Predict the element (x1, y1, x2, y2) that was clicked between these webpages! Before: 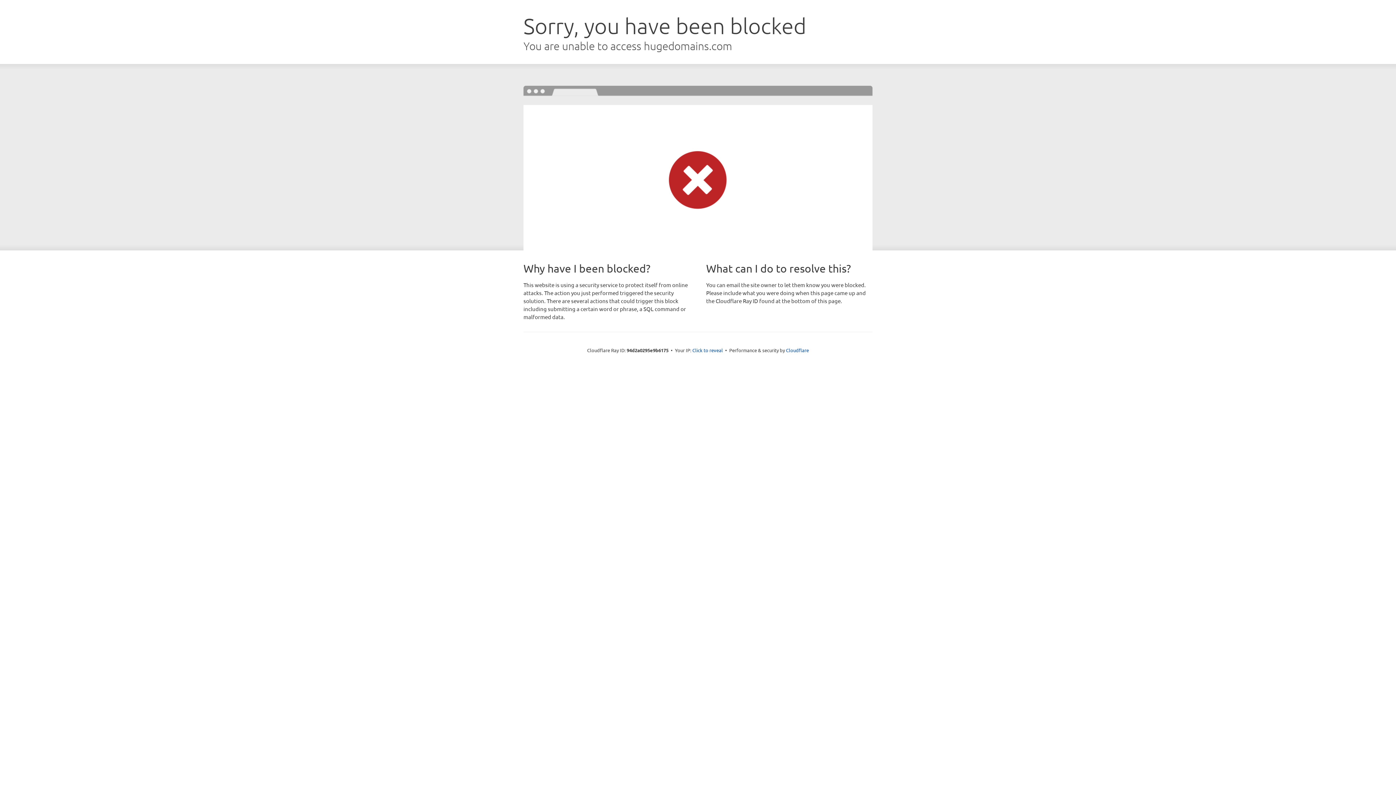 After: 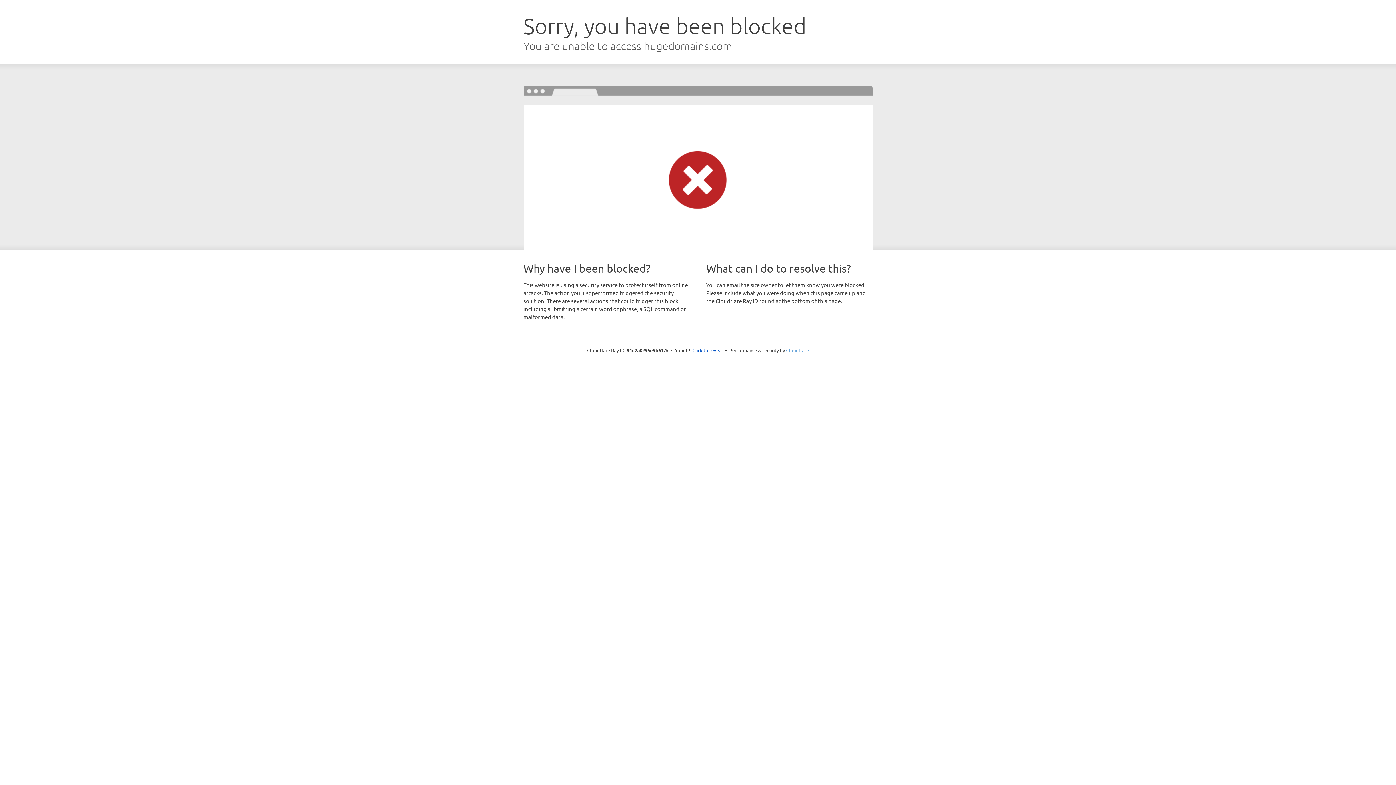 Action: bbox: (786, 347, 809, 353) label: Cloudflare